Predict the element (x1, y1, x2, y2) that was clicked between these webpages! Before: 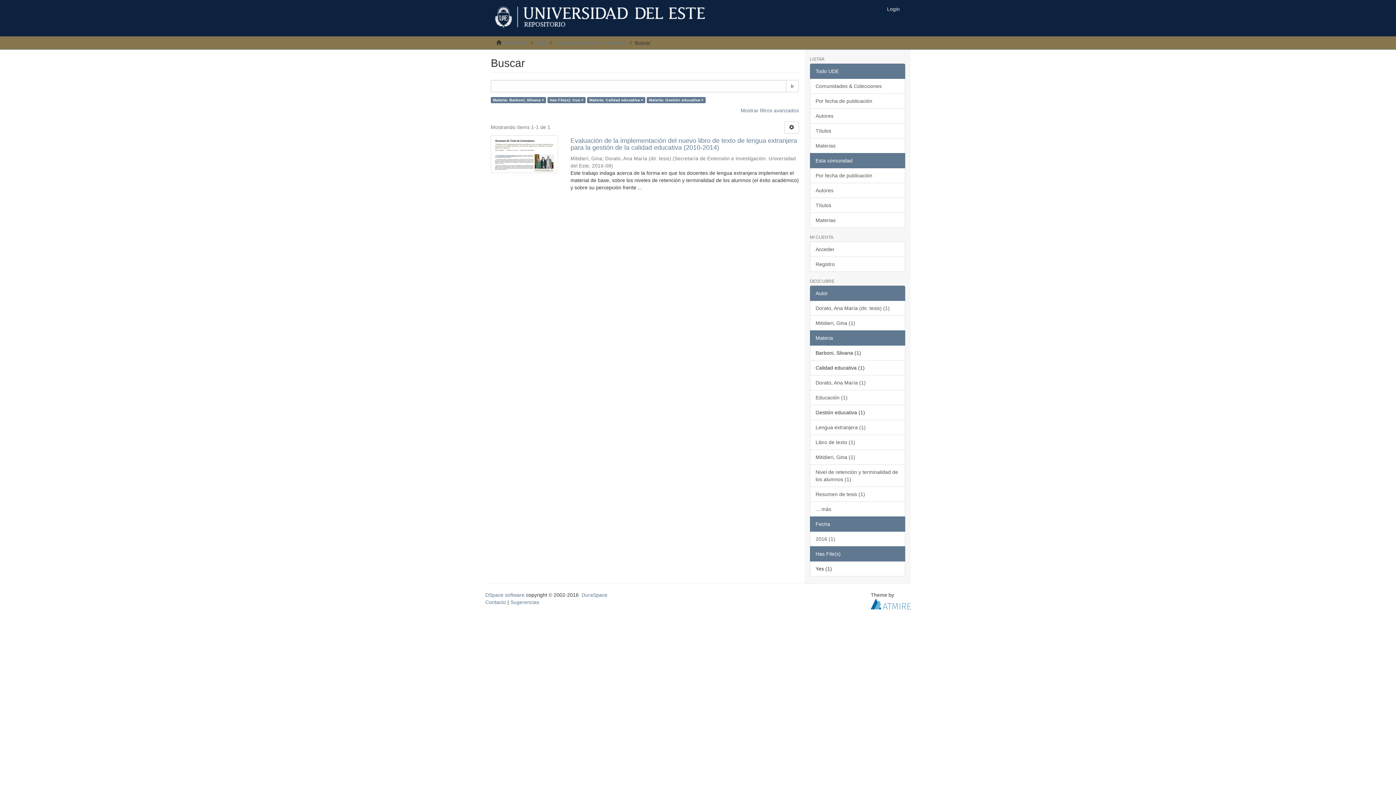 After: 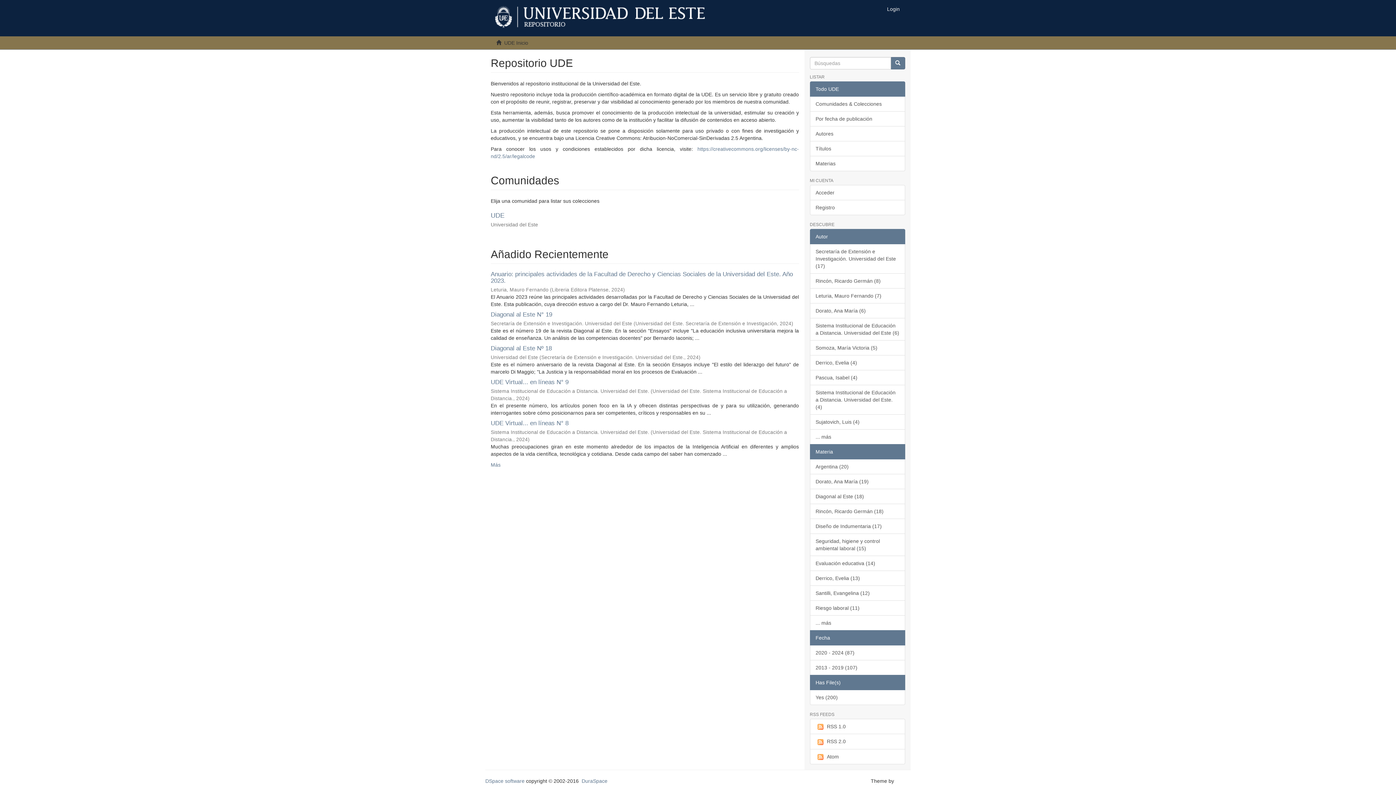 Action: bbox: (504, 40, 528, 45) label: UDE Inicio